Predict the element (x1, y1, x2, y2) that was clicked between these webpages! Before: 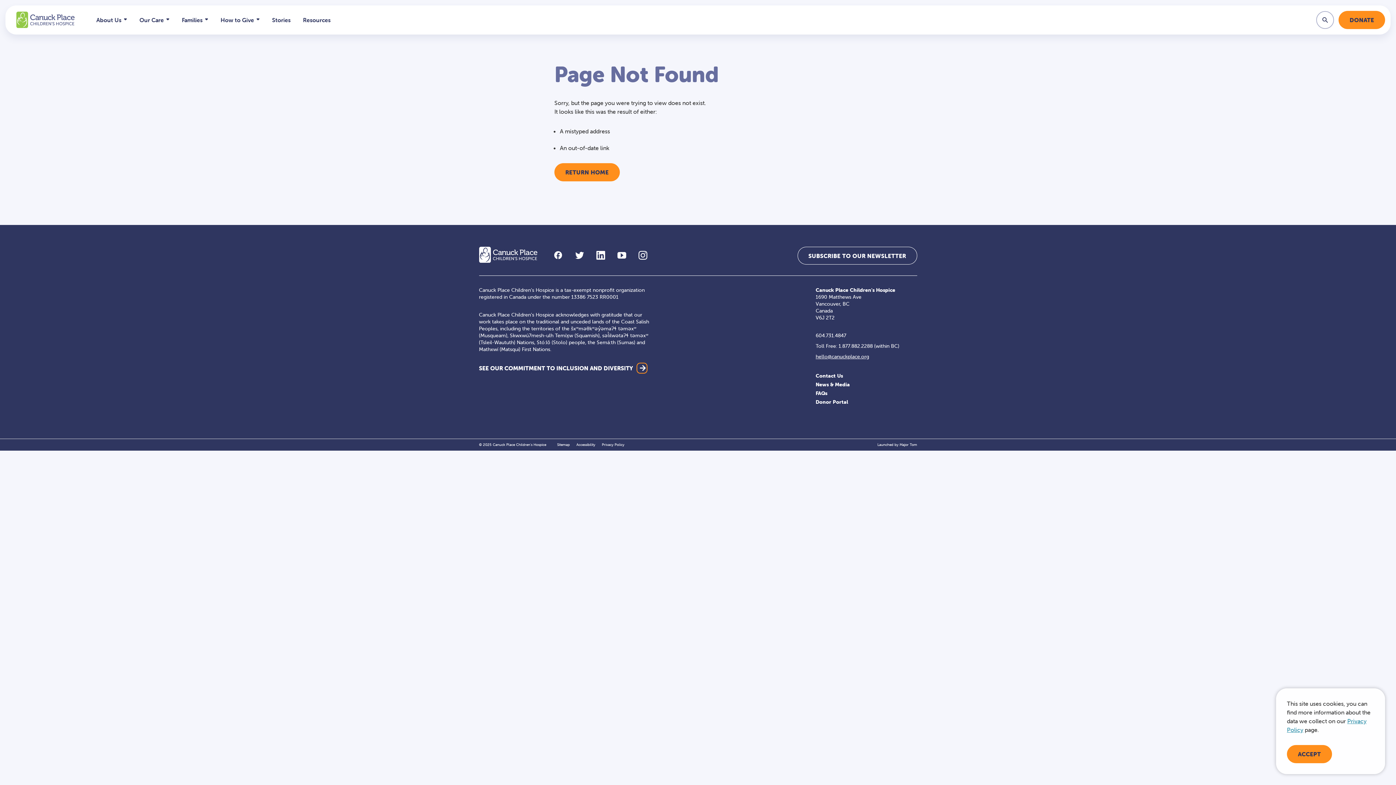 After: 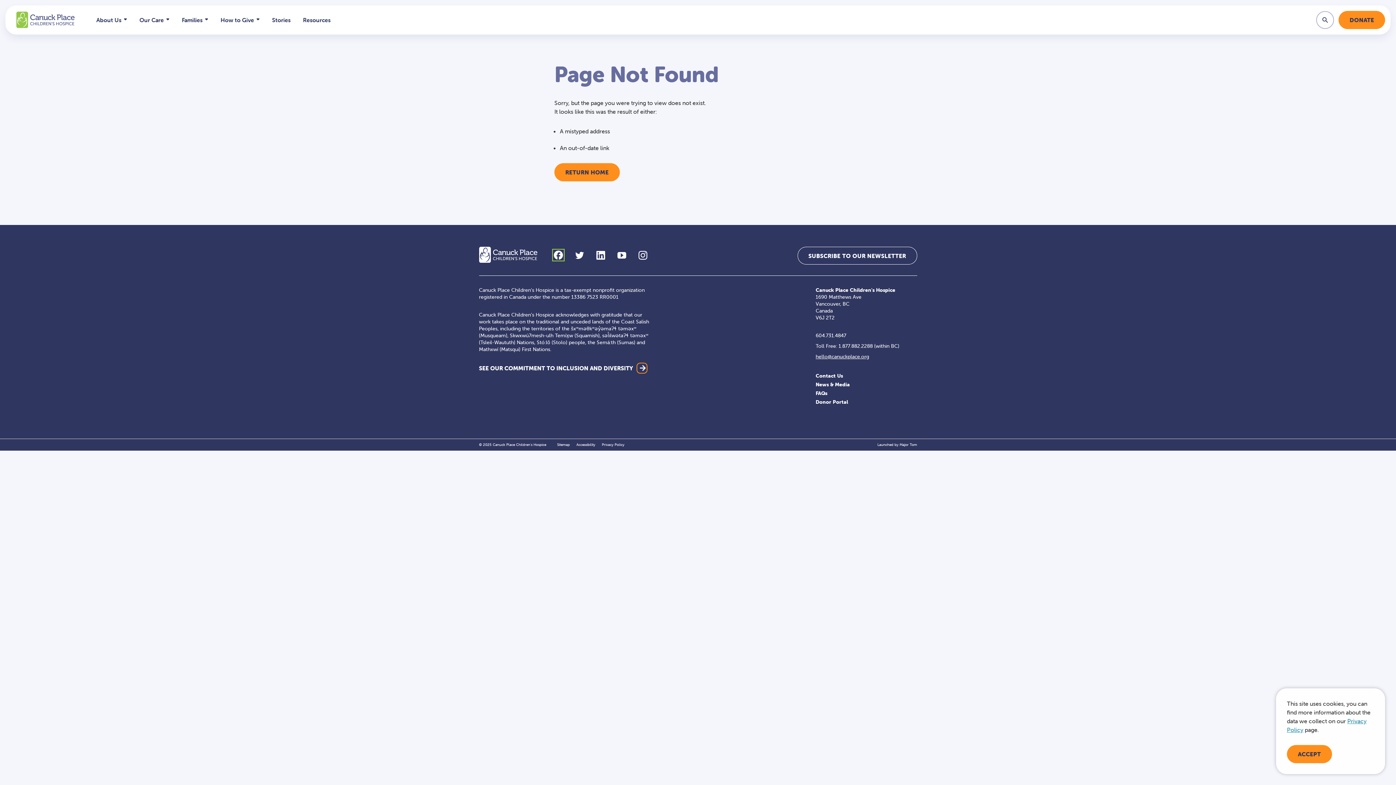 Action: bbox: (553, 250, 563, 259) label: Facebook